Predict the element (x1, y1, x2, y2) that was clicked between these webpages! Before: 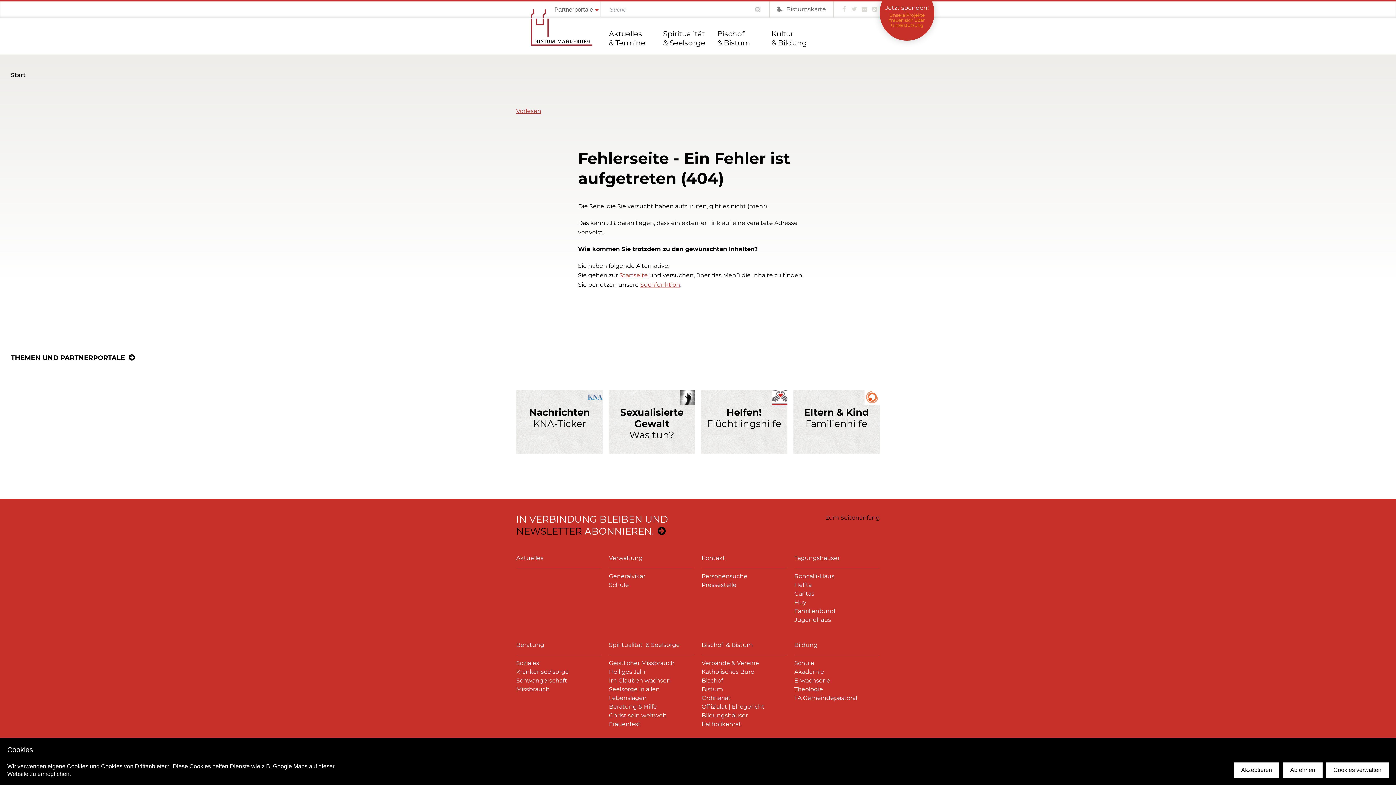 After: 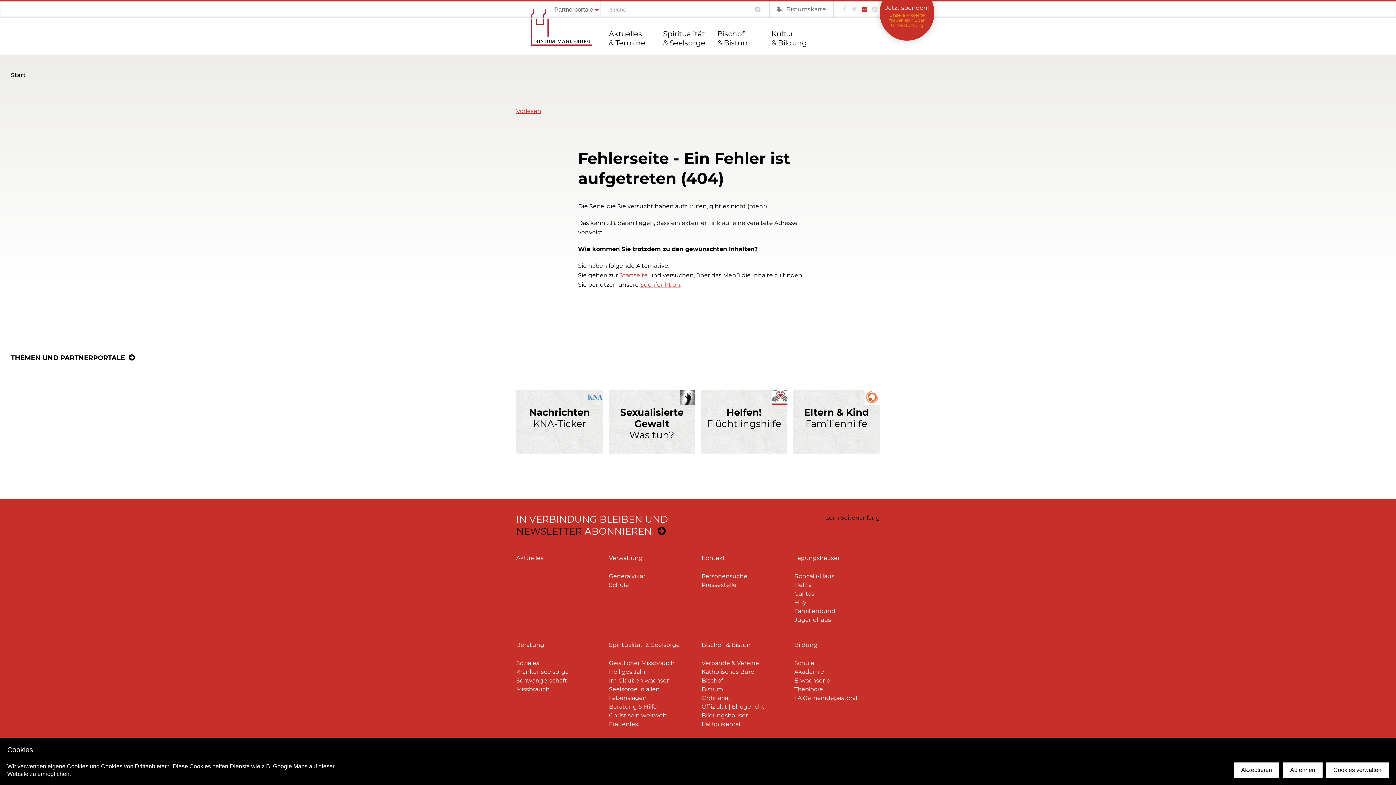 Action: bbox: (859, 1, 869, 18)